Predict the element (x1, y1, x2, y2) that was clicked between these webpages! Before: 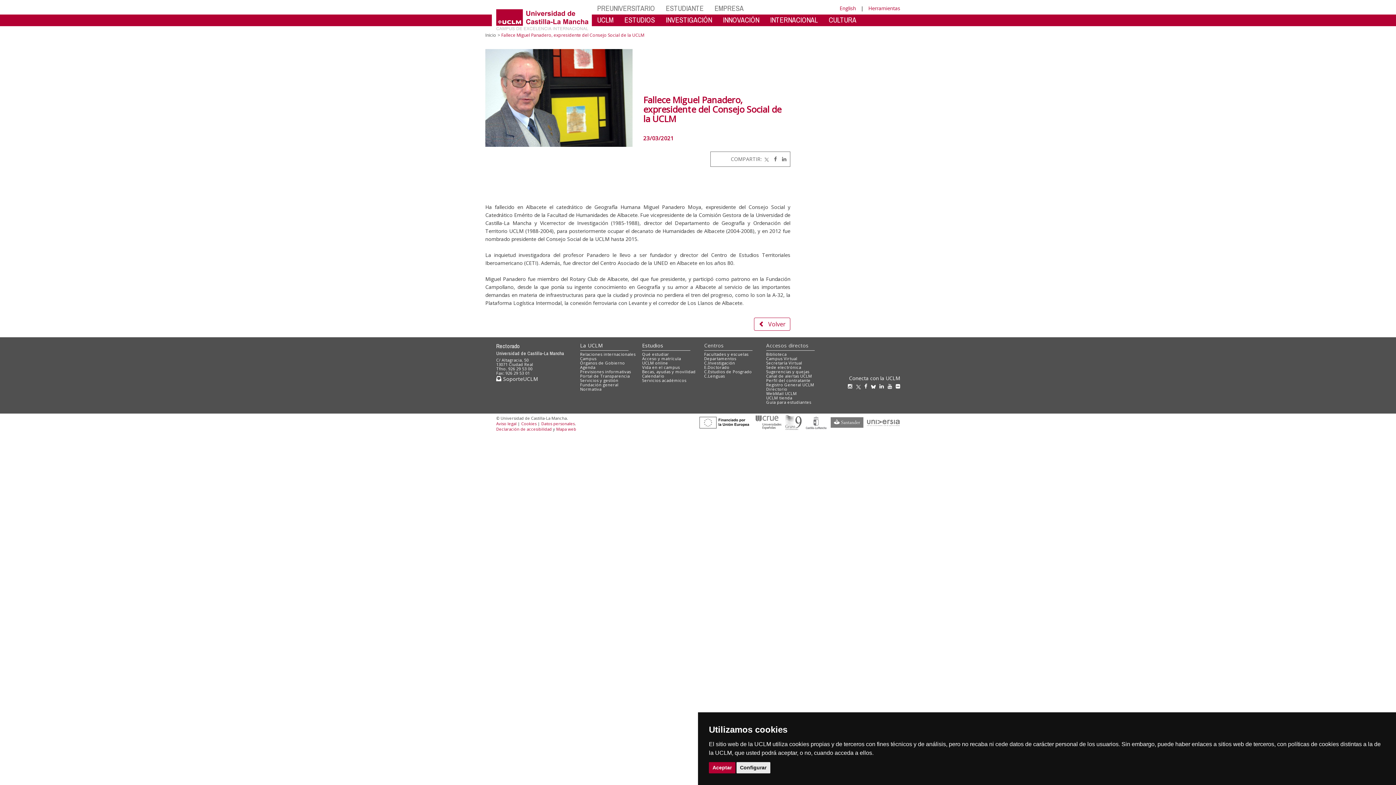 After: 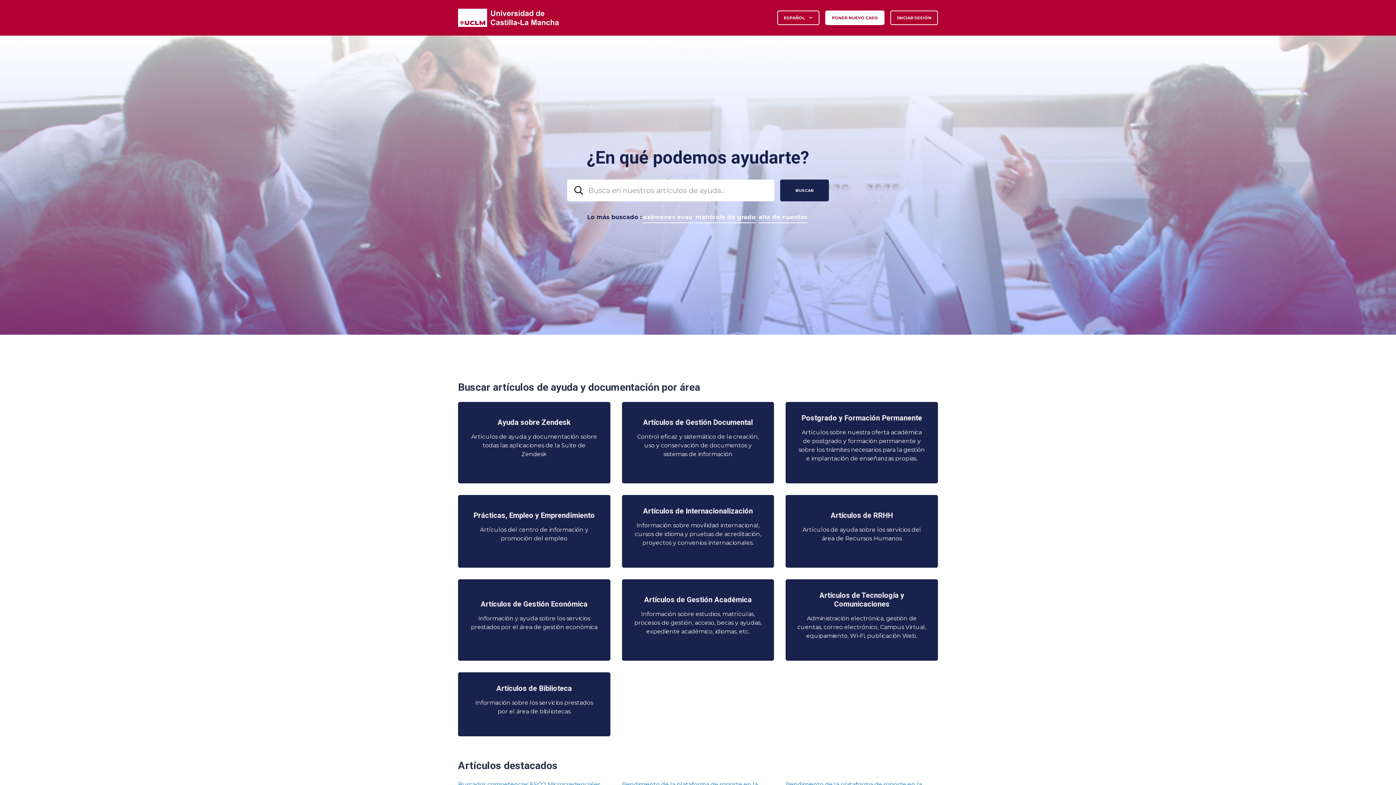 Action: label:  SoporteUCLM bbox: (496, 375, 538, 382)